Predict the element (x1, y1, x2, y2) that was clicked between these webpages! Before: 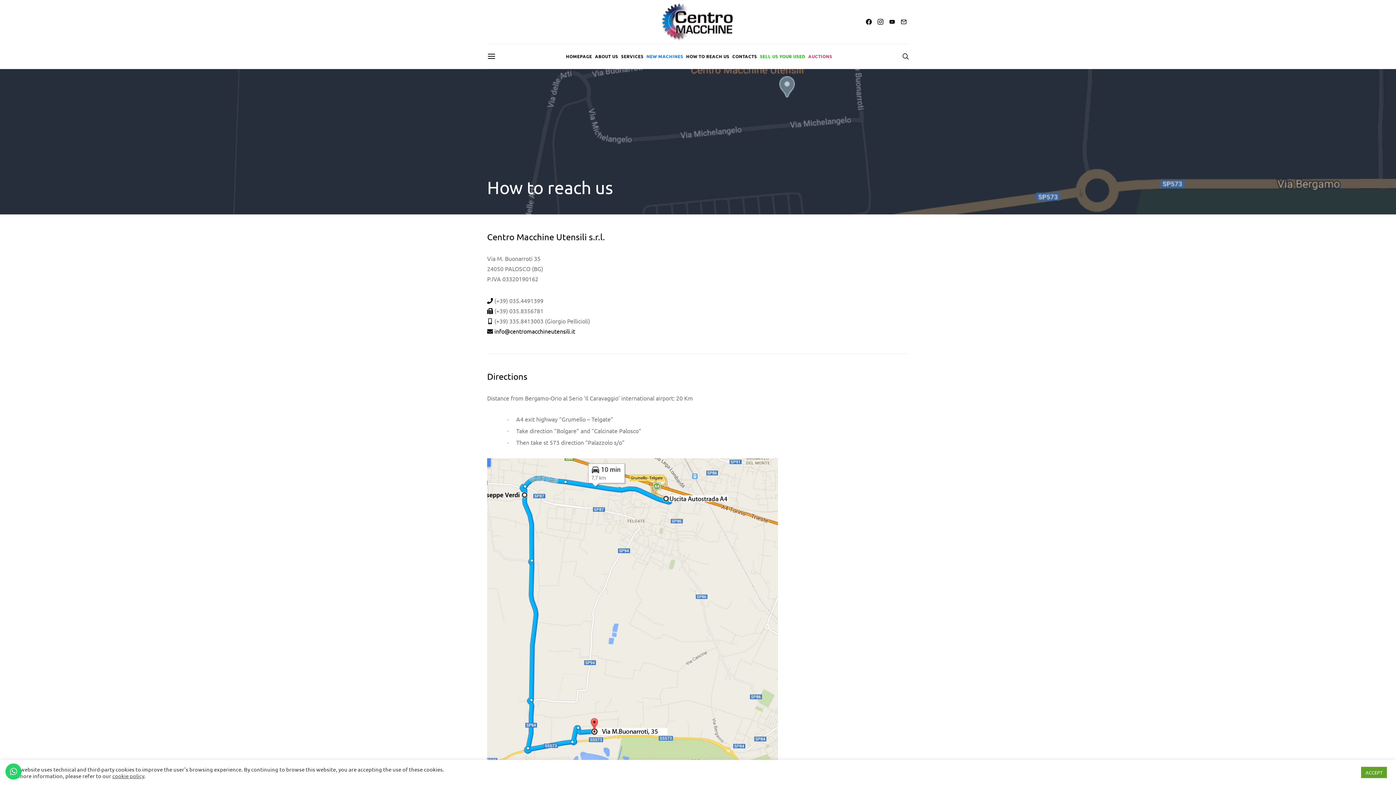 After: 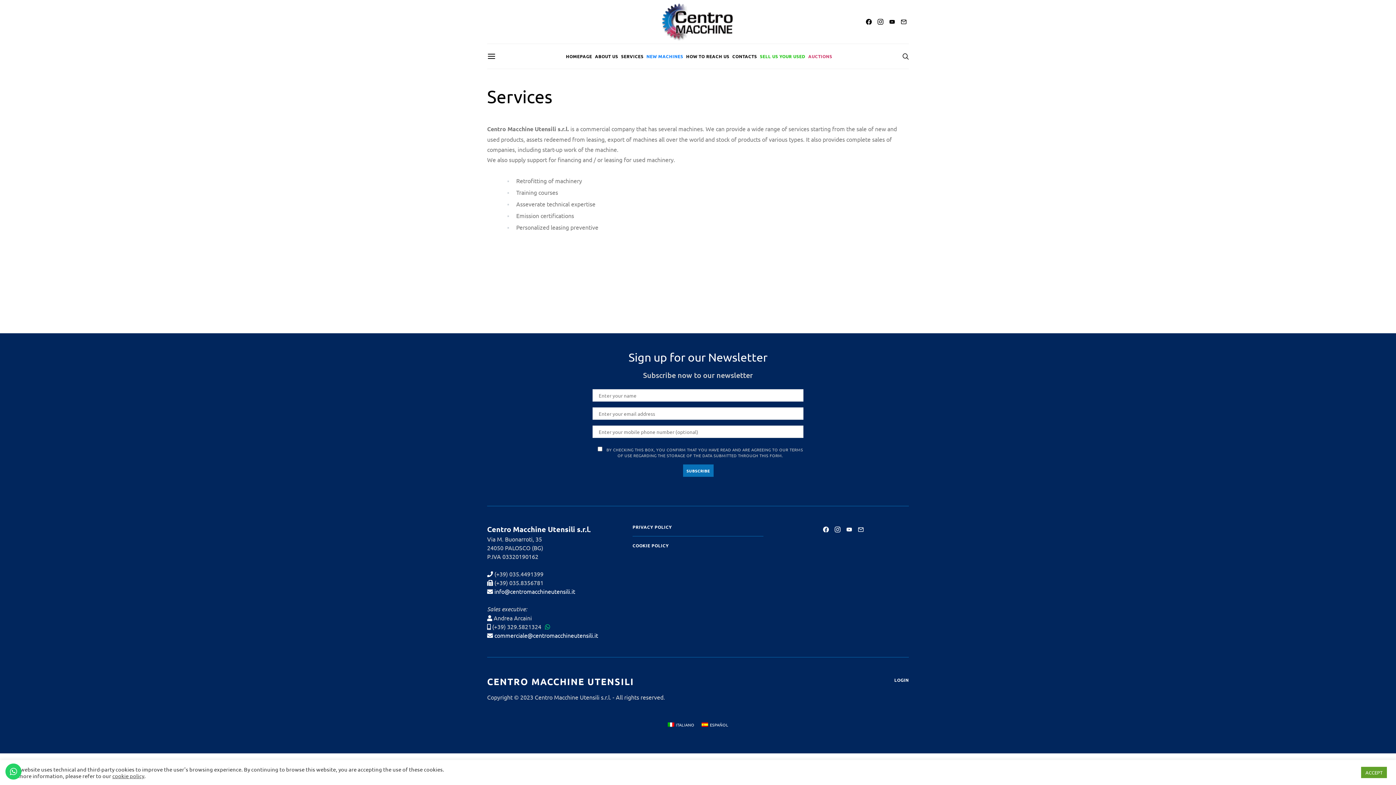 Action: bbox: (621, 44, 643, 68) label: SERVICES